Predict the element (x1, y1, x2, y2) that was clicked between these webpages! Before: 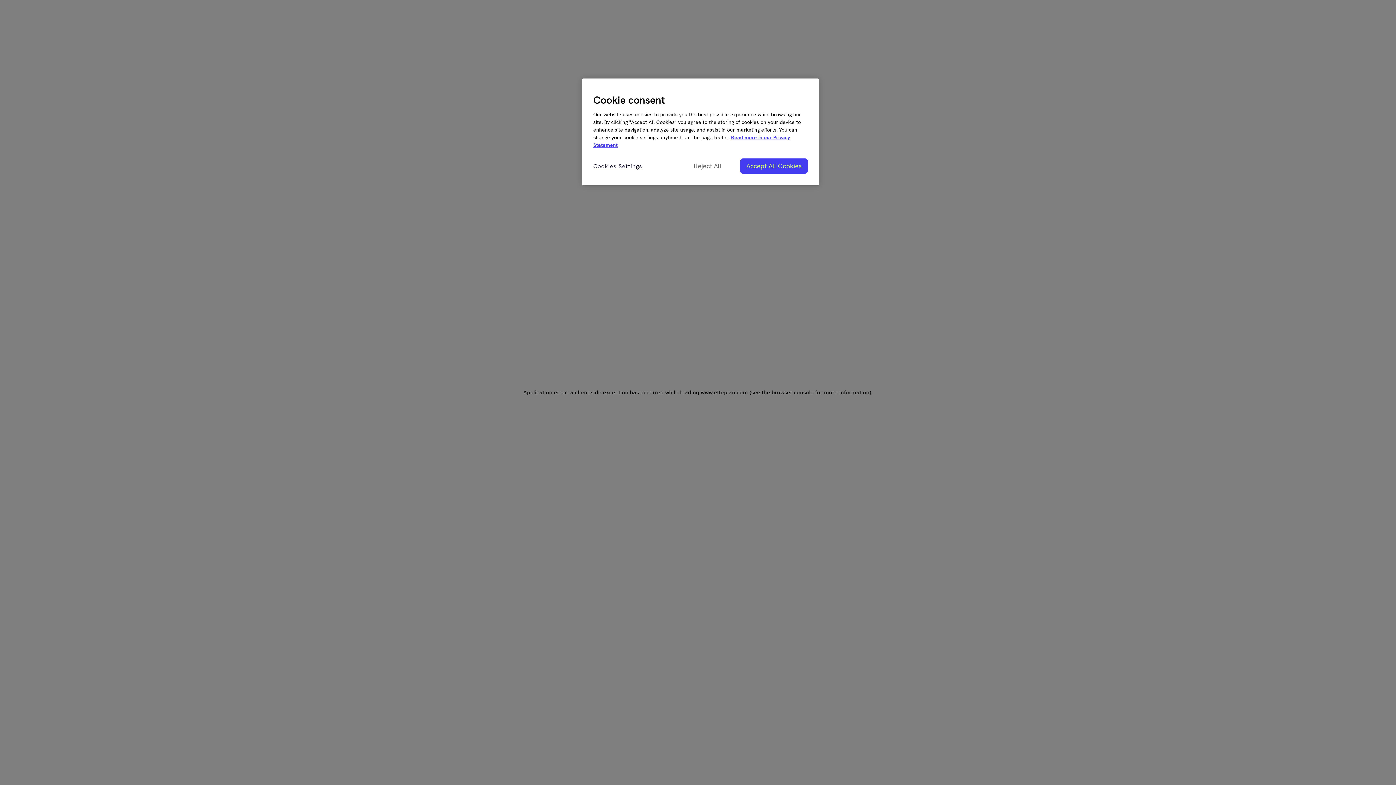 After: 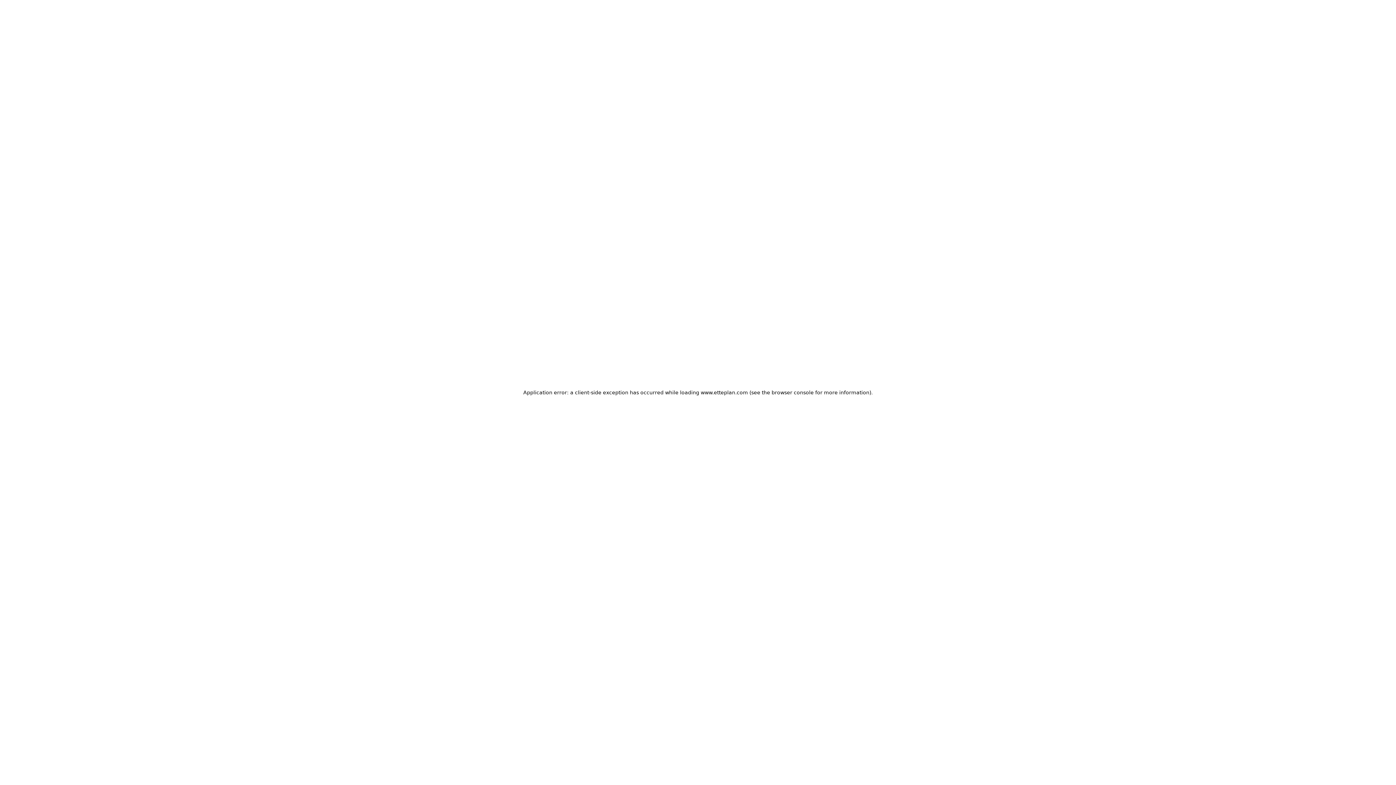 Action: label: Accept All Cookies bbox: (740, 158, 808, 173)